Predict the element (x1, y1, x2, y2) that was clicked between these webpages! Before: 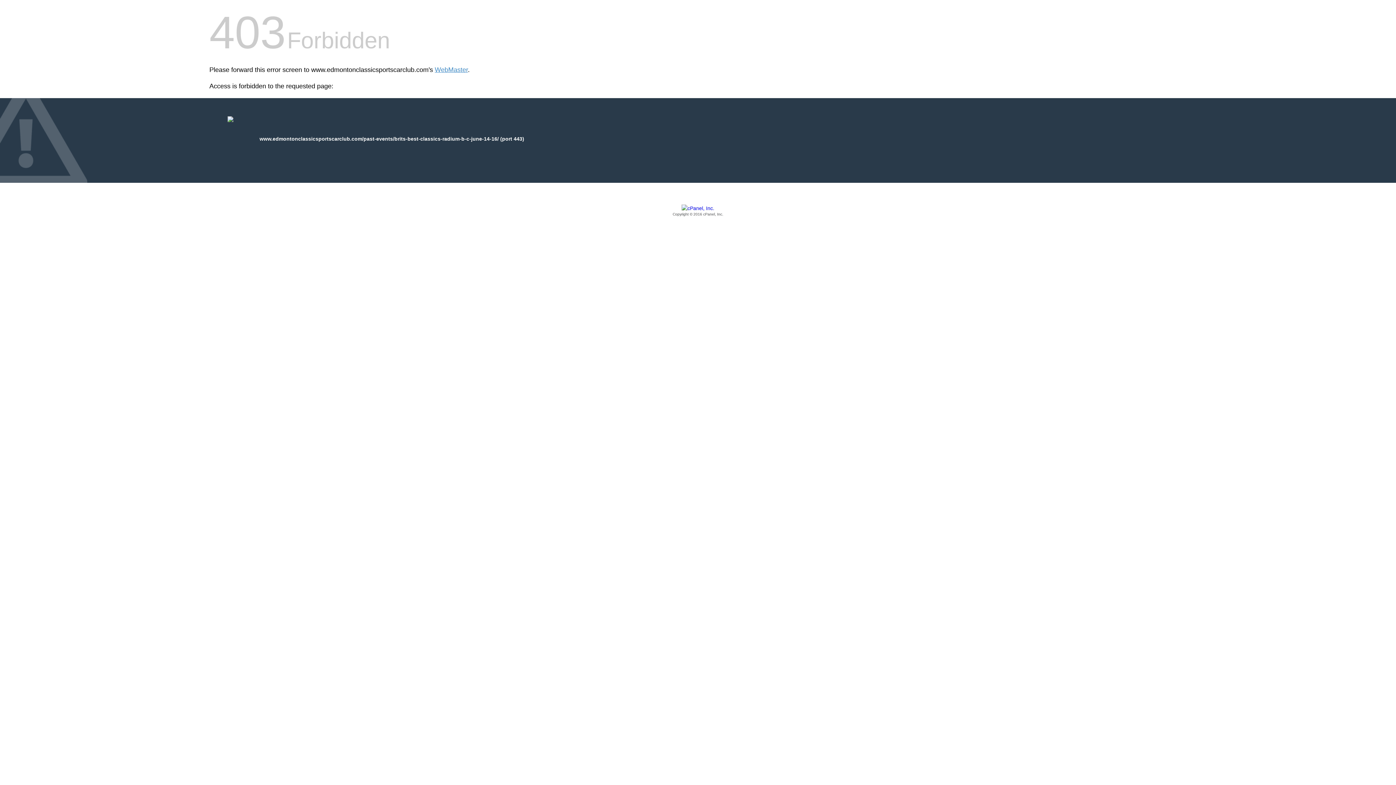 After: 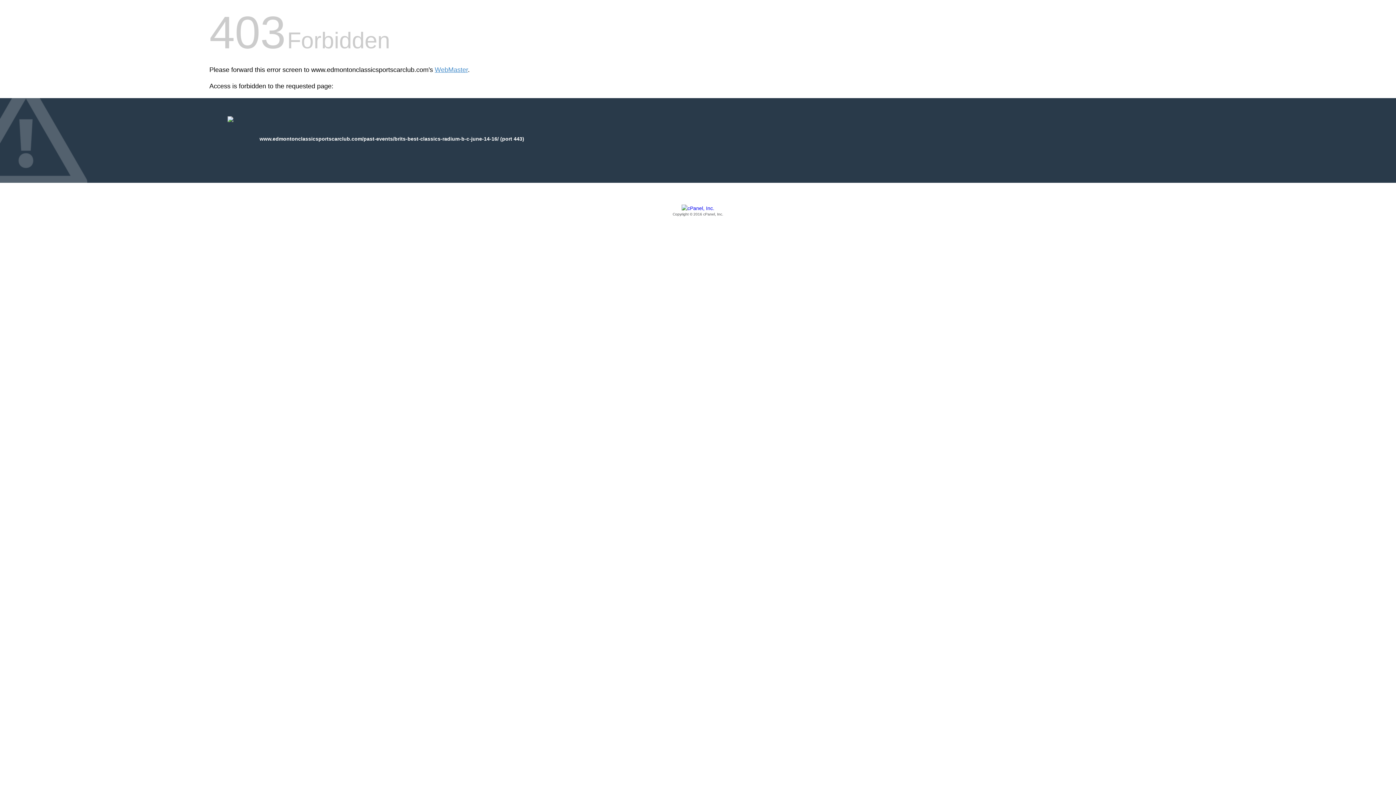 Action: bbox: (209, 205, 1186, 217) label: Copyright © 2016 cPanel, Inc.